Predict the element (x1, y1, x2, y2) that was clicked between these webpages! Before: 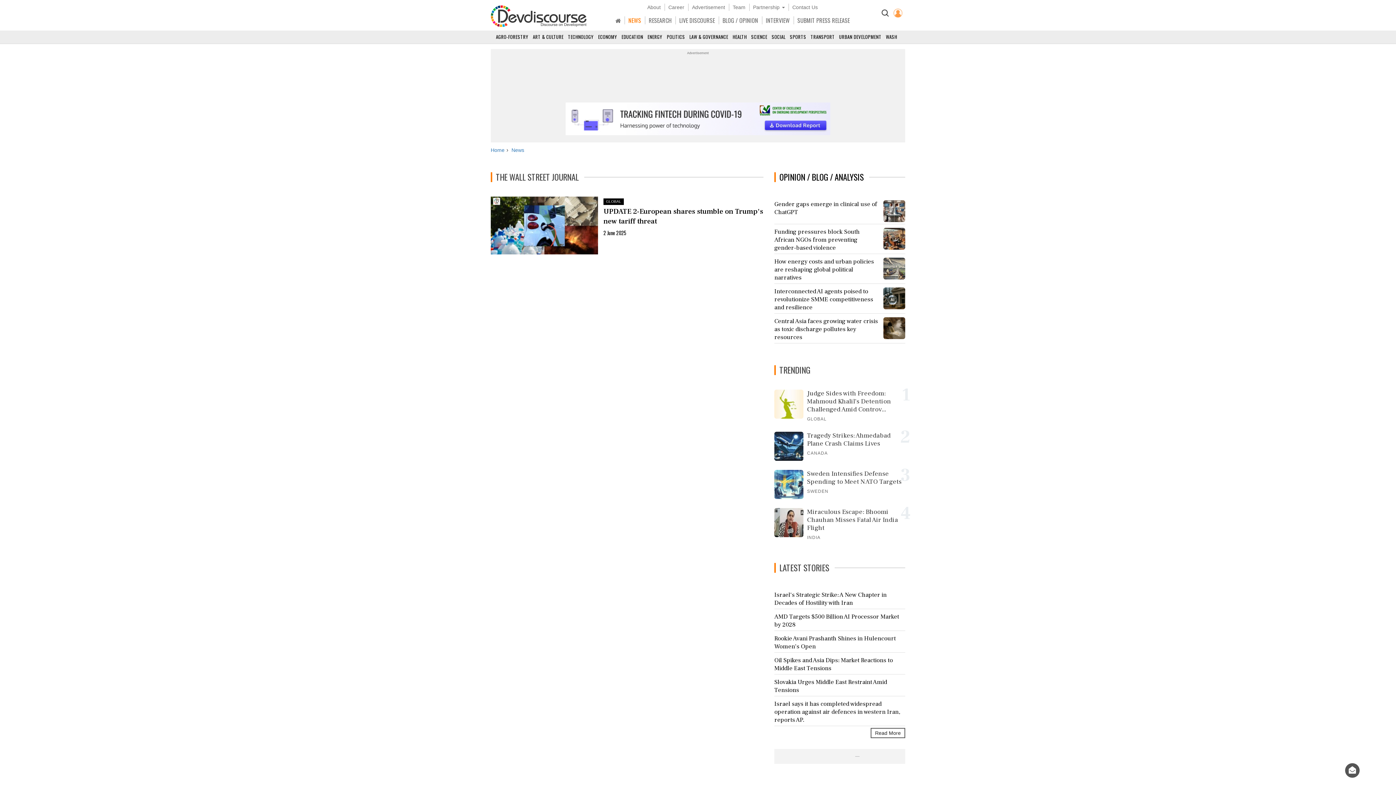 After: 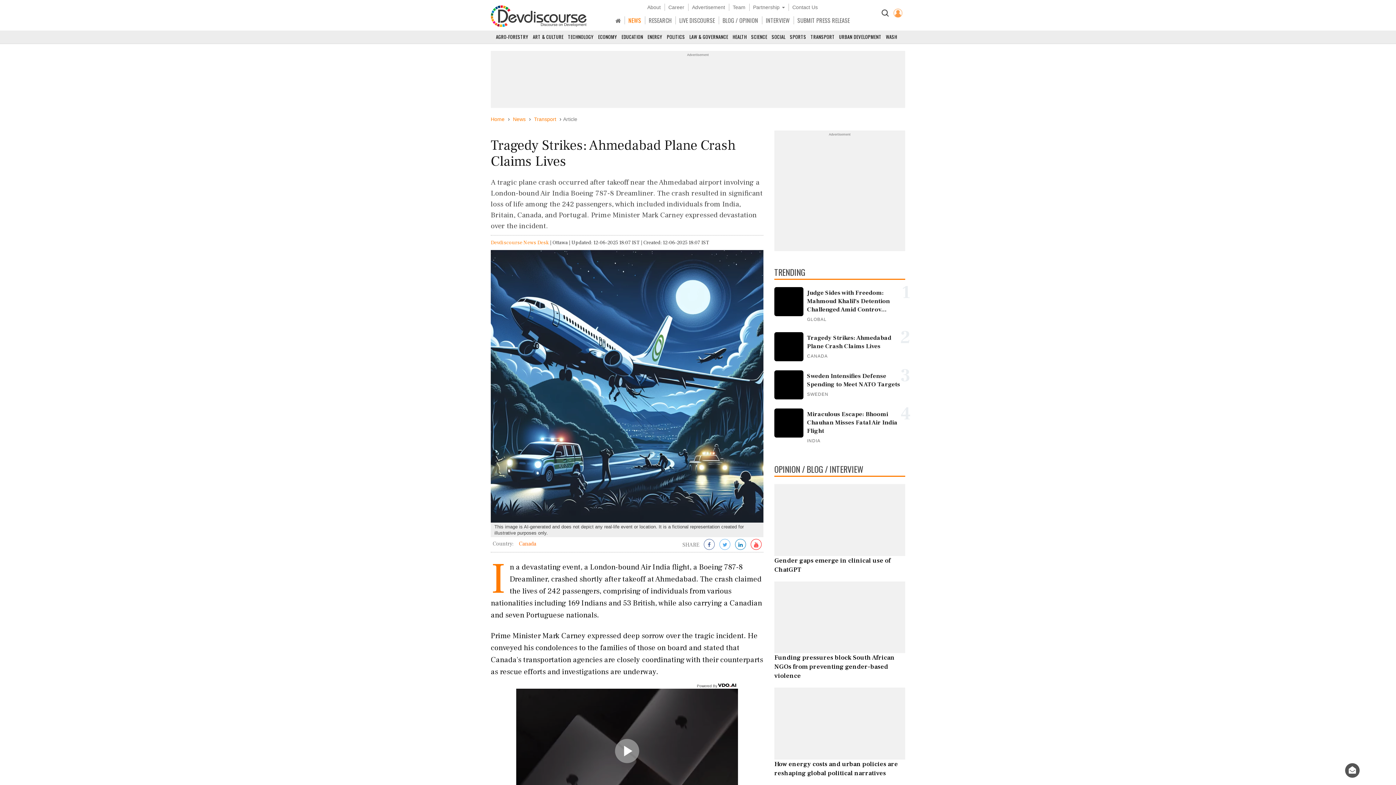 Action: bbox: (774, 443, 803, 449)